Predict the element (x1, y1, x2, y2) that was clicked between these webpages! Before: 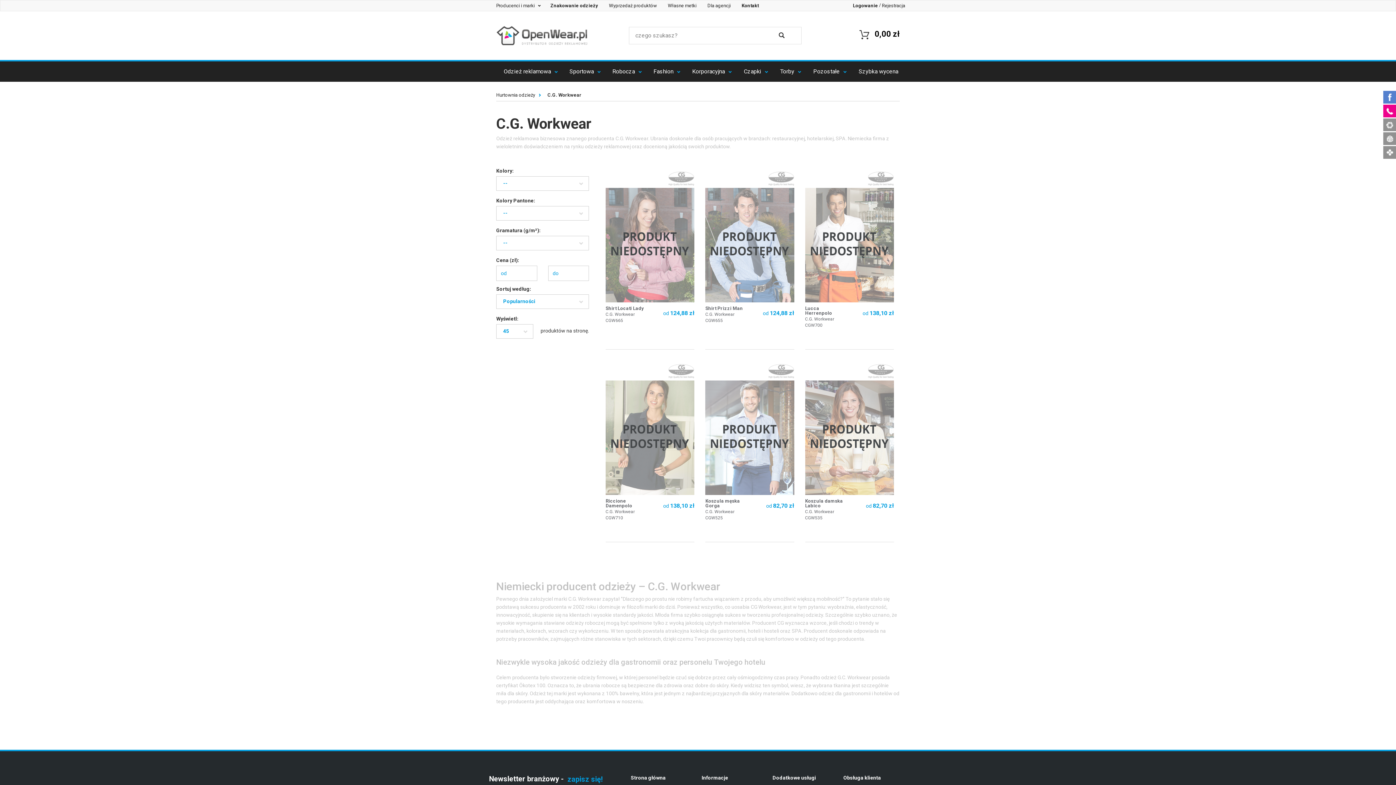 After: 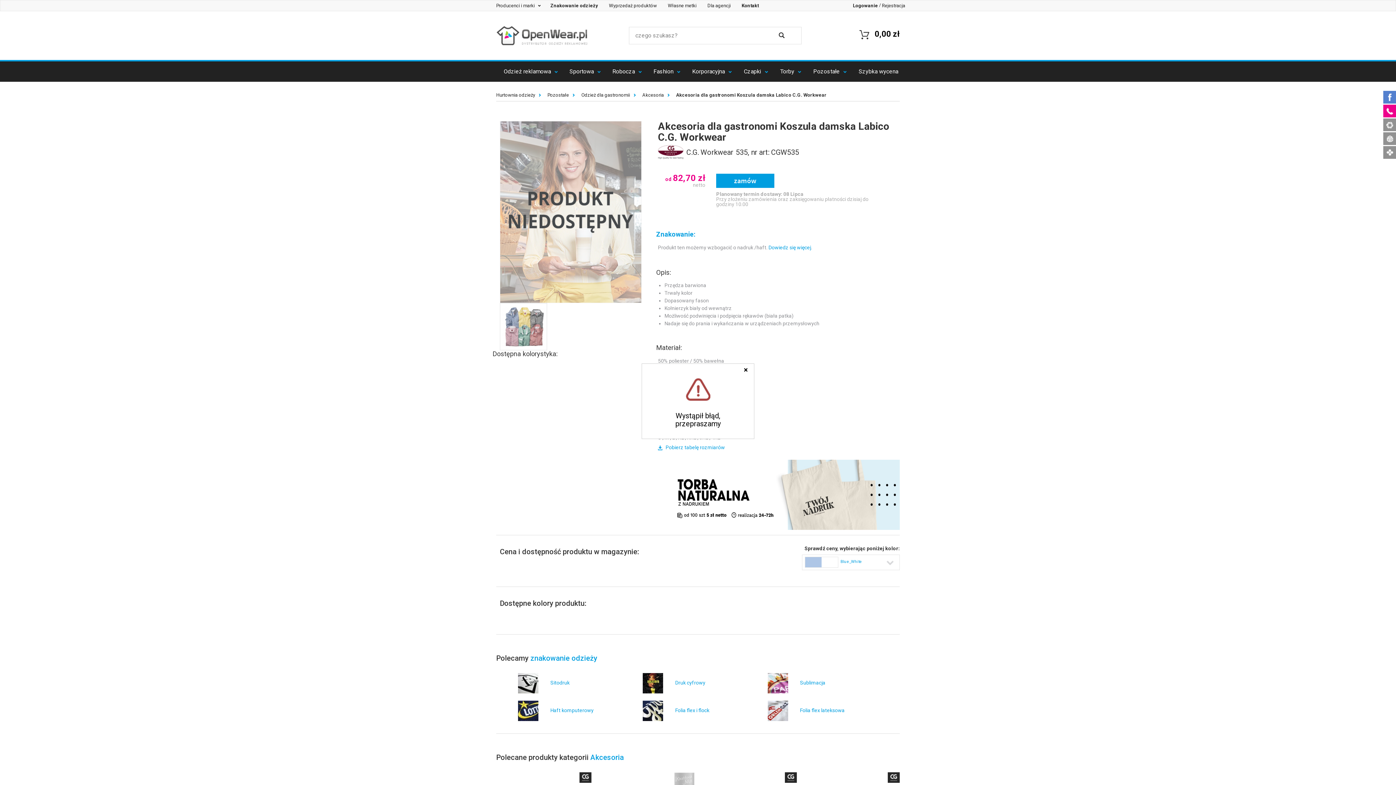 Action: bbox: (805, 498, 844, 520) label: Koszula damska Labico
C.G. Workwear CGW535